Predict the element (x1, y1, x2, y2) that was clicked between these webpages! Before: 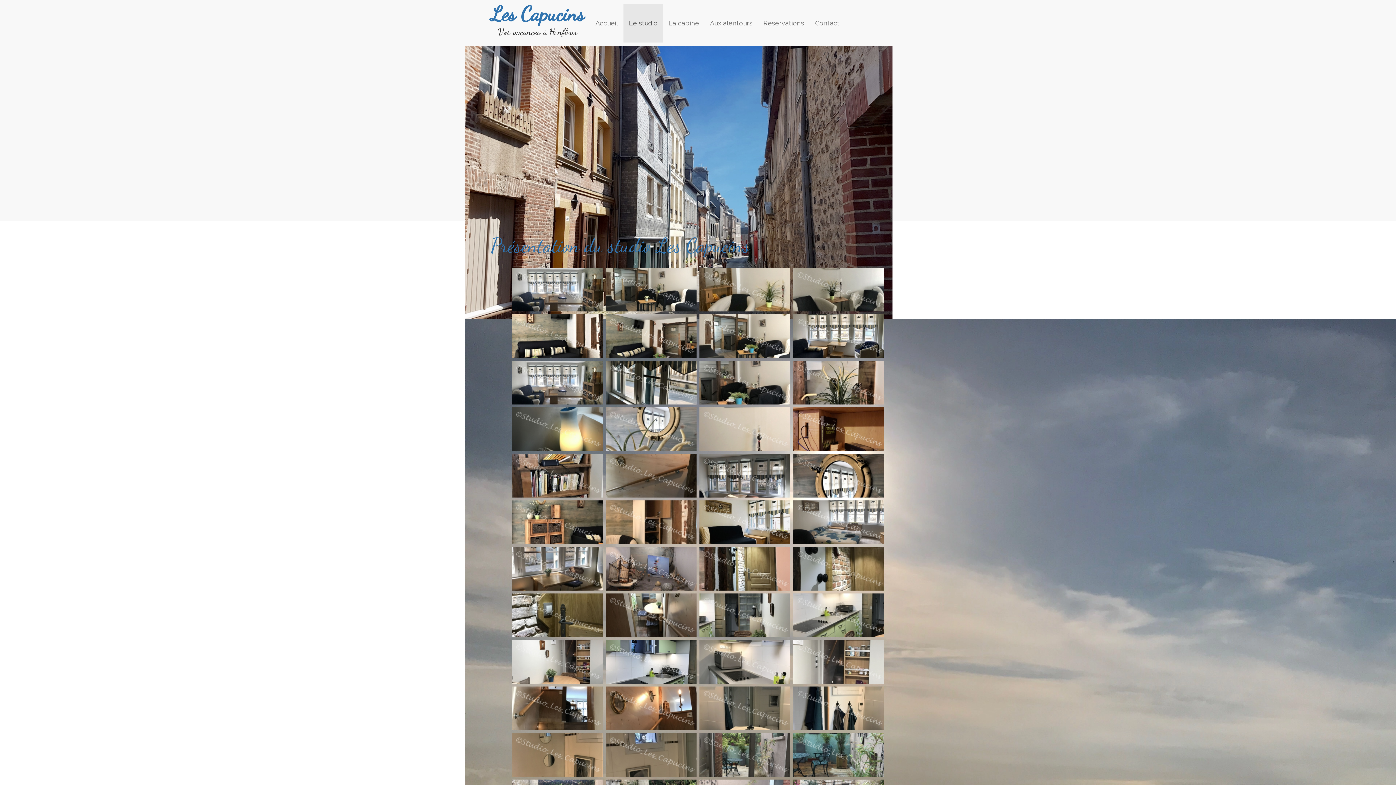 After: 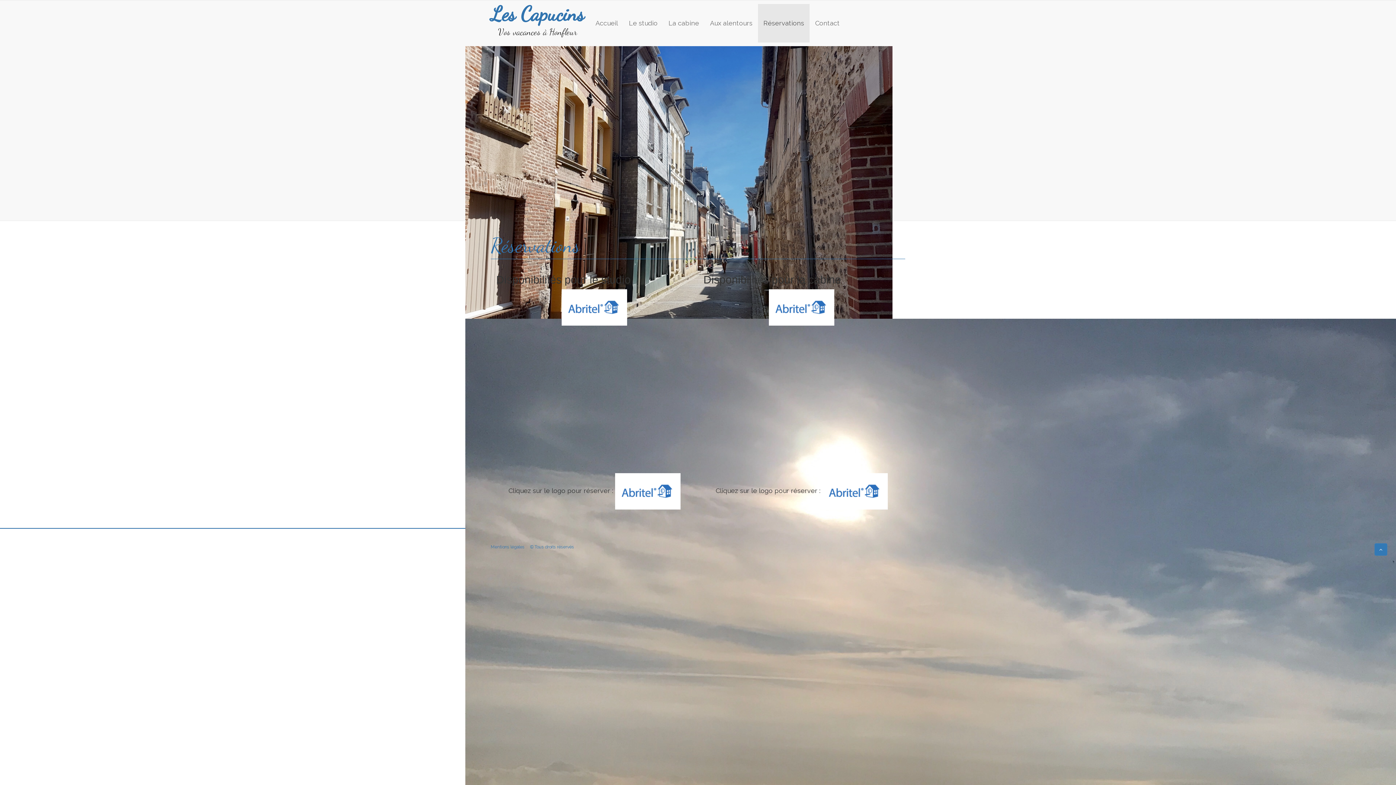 Action: label: Réservations bbox: (758, 4, 809, 42)